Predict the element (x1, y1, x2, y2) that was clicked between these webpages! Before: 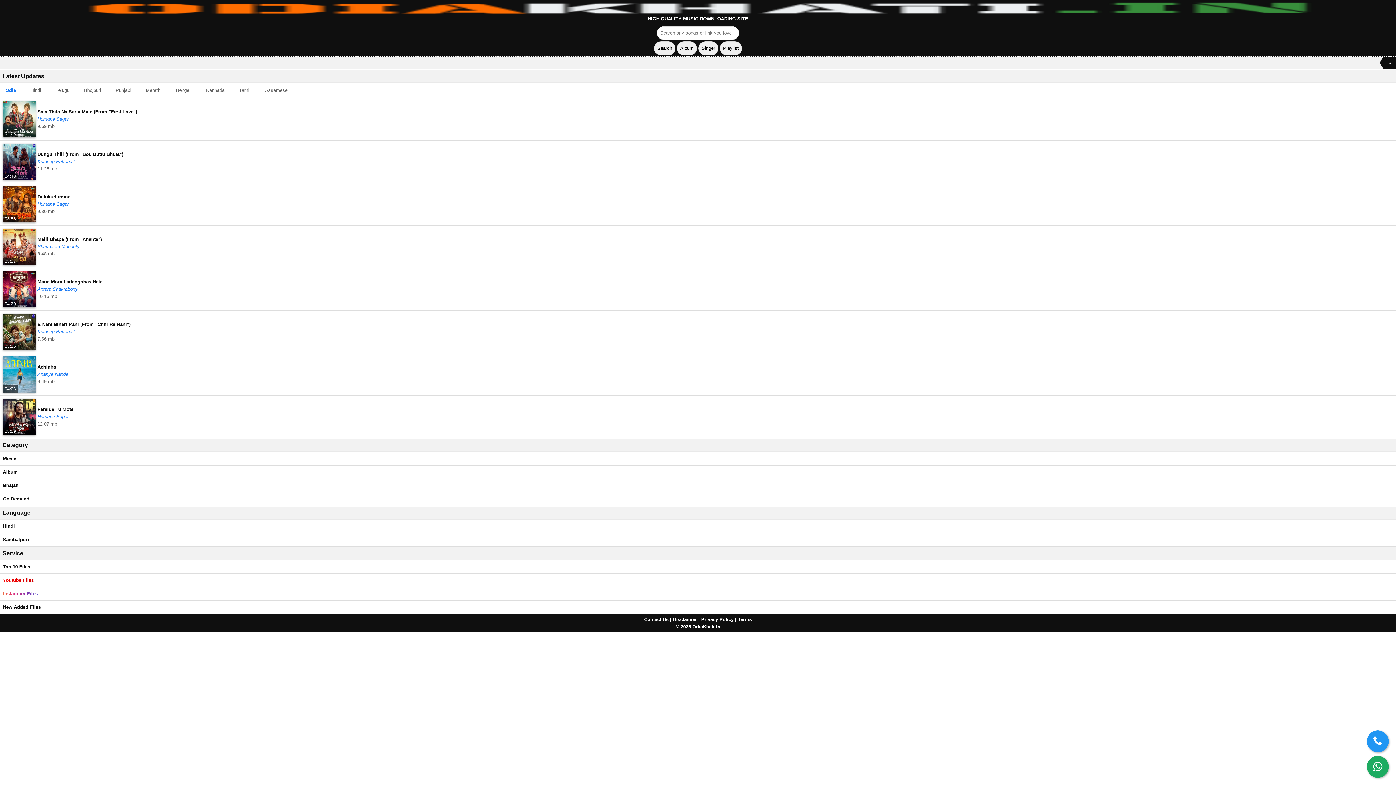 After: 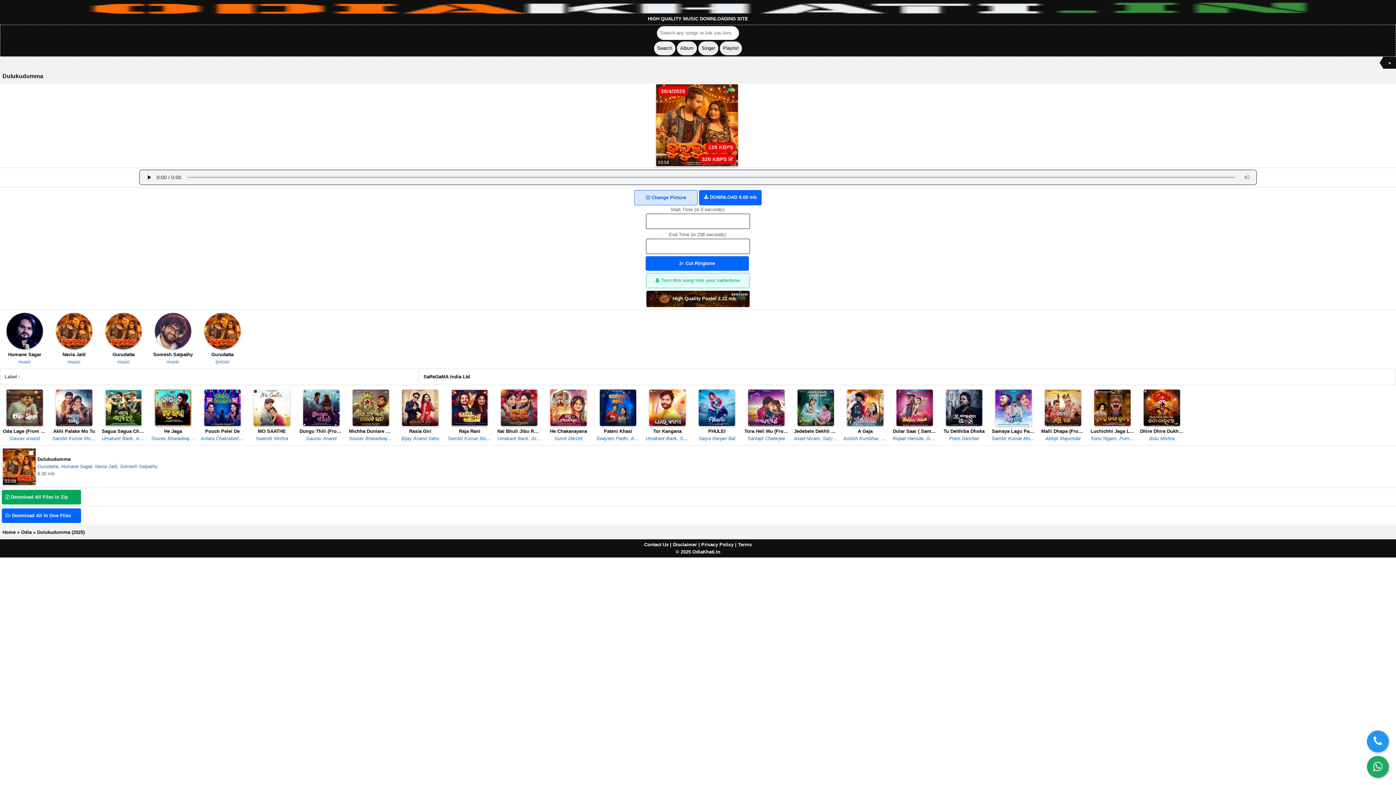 Action: bbox: (0, 183, 1396, 225) label: 03:58
	Dulukudumma
Humane Sagar
9.30 mb